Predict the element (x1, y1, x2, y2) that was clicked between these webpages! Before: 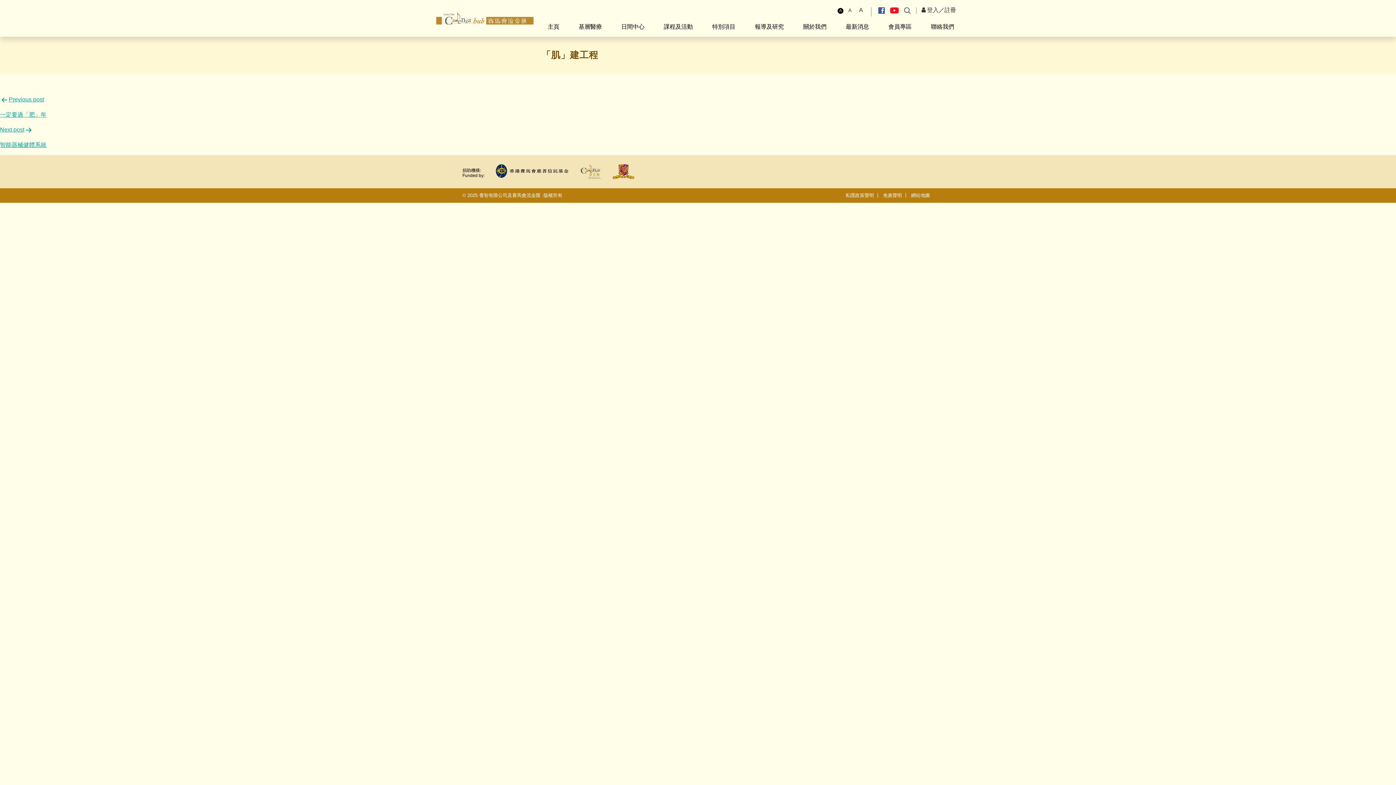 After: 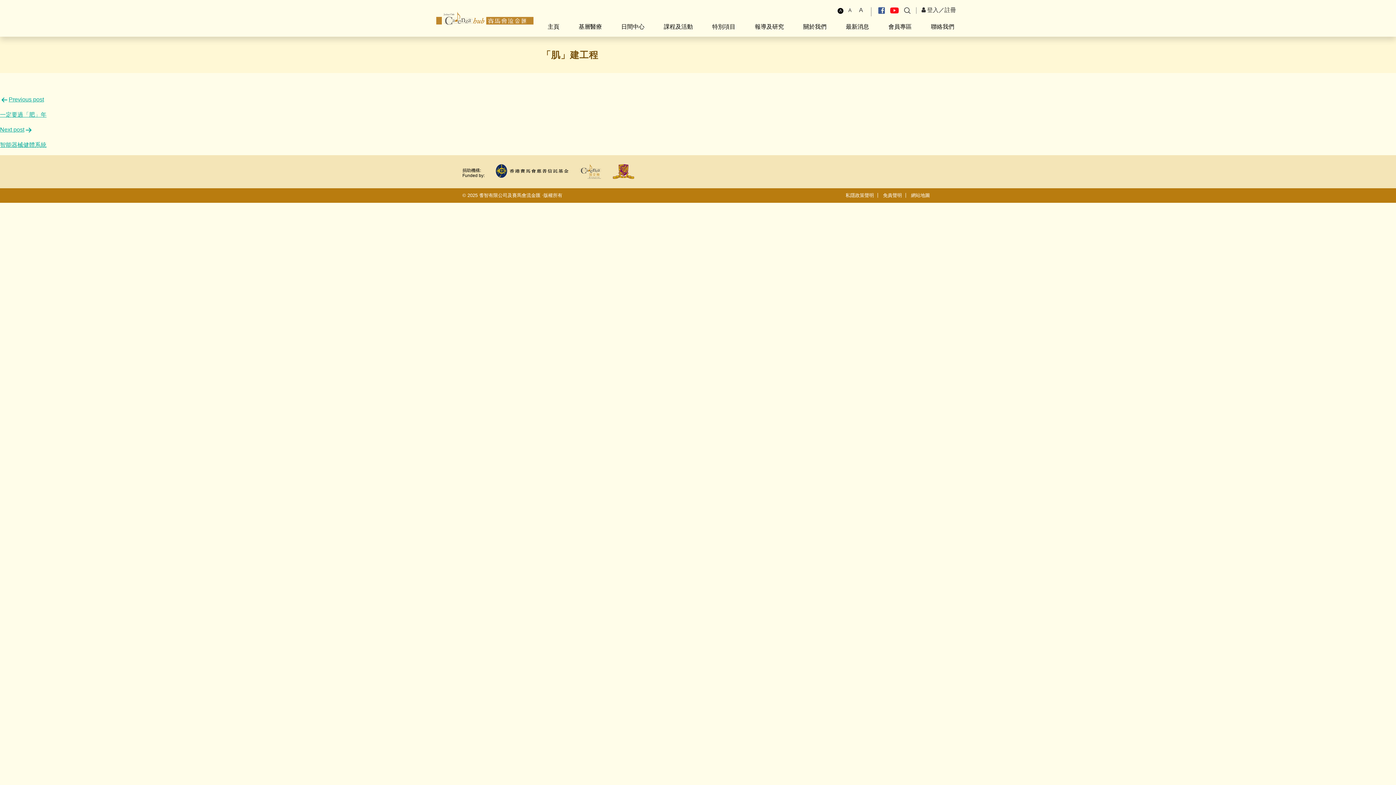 Action: label: A bbox: (837, 8, 843, 13)